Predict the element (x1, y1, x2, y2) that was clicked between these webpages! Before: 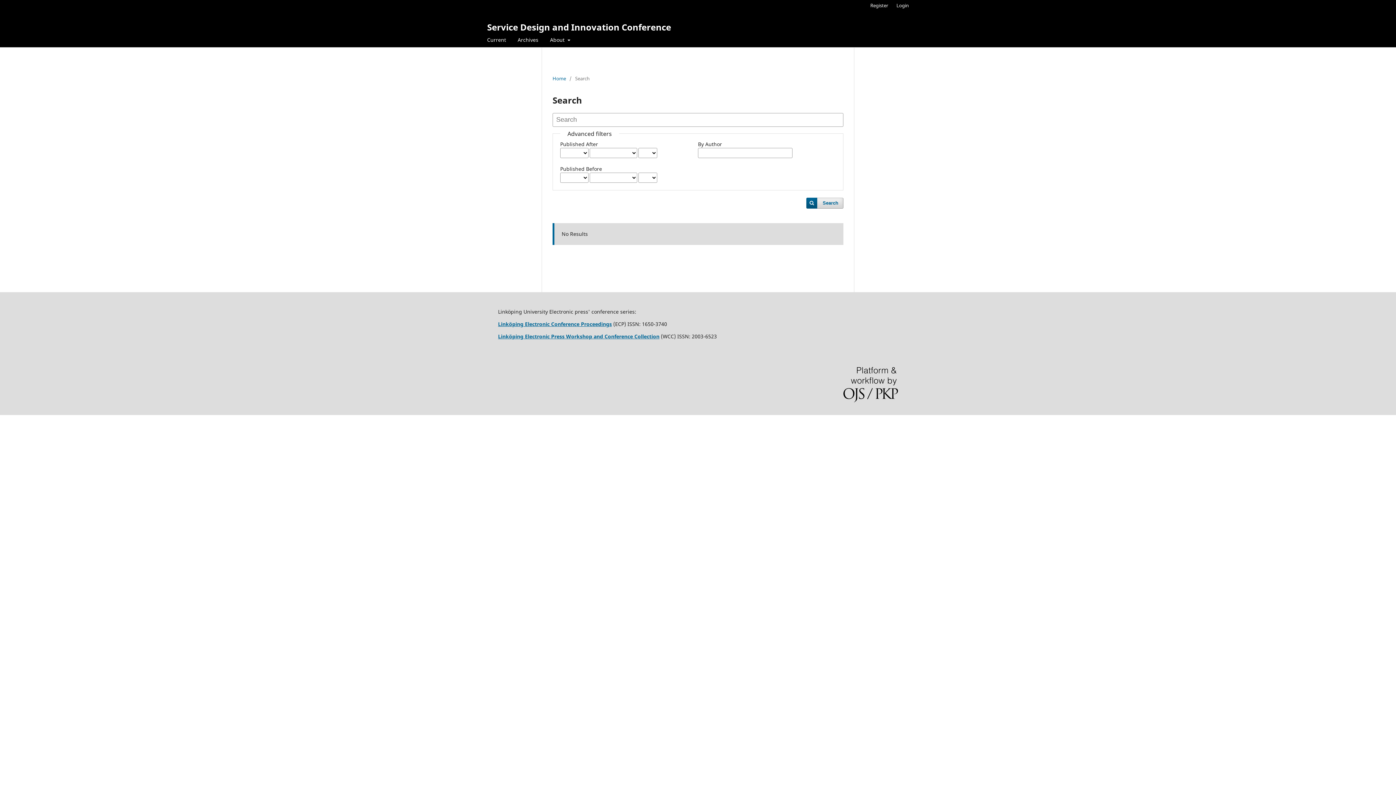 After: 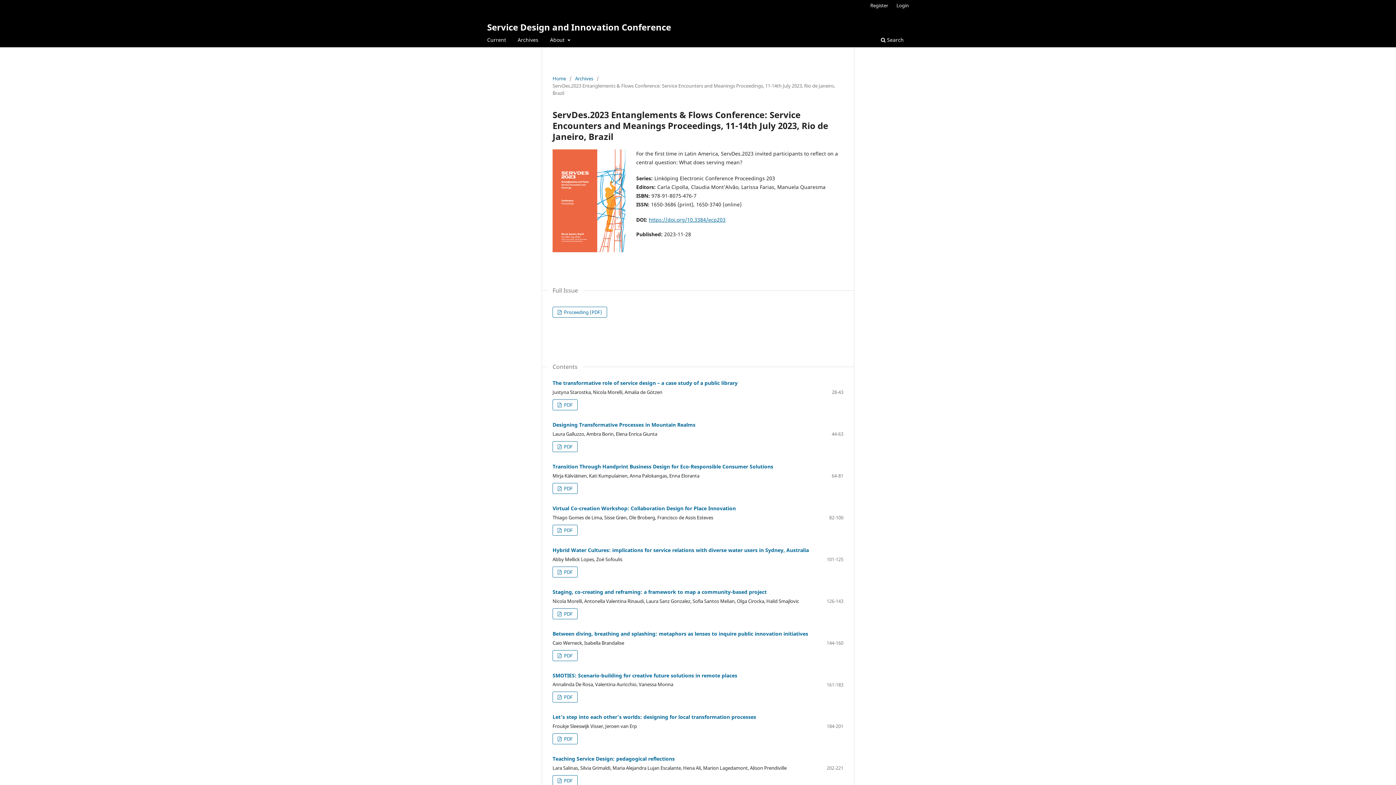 Action: bbox: (484, 34, 508, 47) label: Current